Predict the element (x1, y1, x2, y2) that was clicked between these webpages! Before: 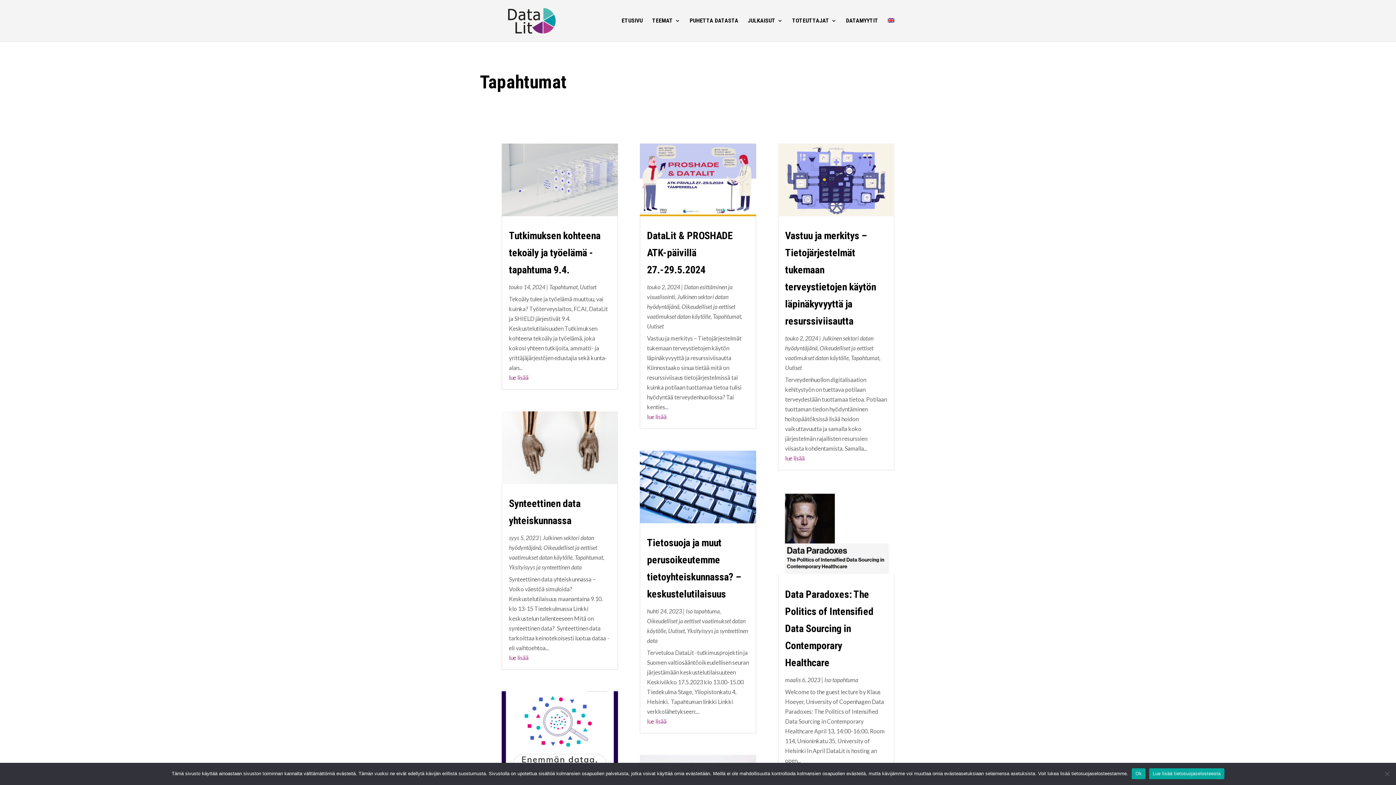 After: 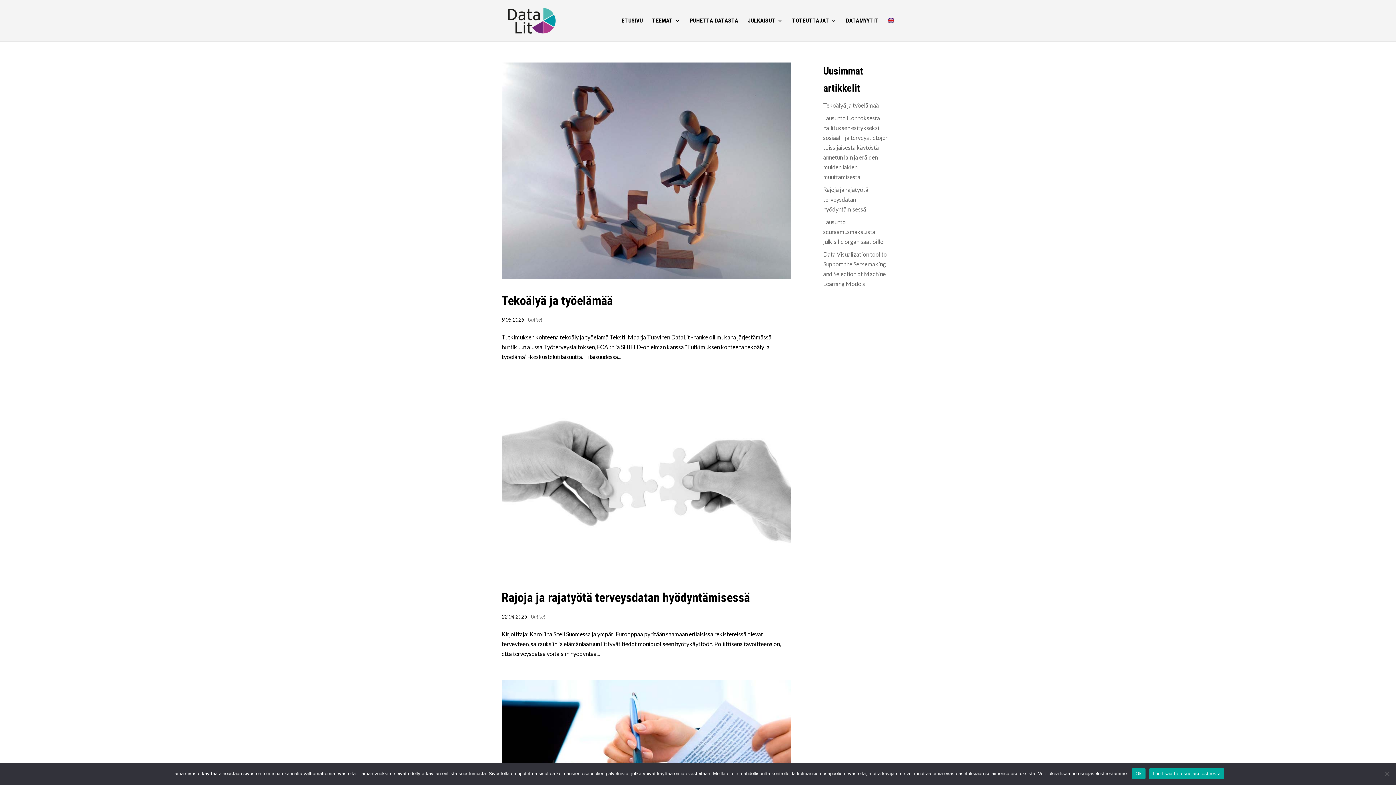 Action: label: Uutiset bbox: (580, 283, 596, 290)